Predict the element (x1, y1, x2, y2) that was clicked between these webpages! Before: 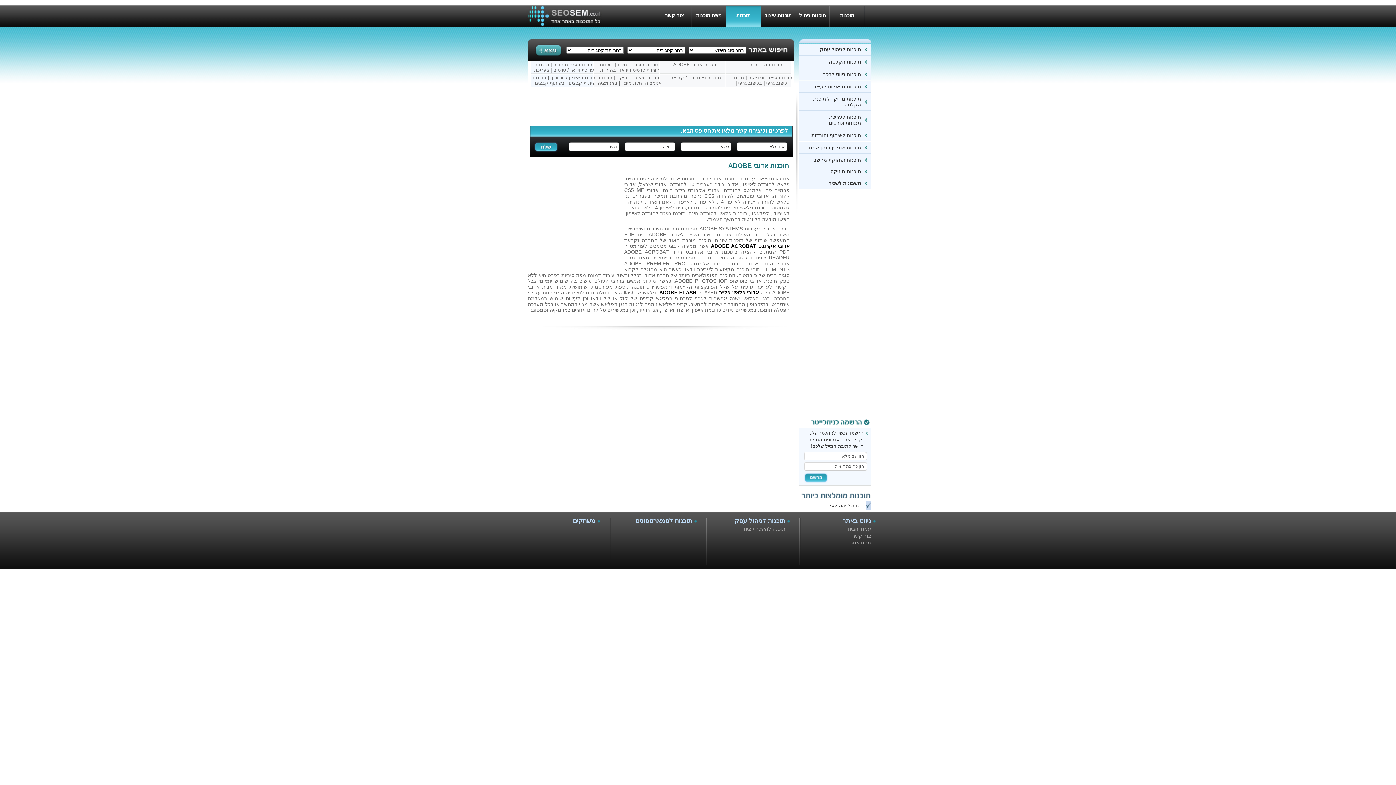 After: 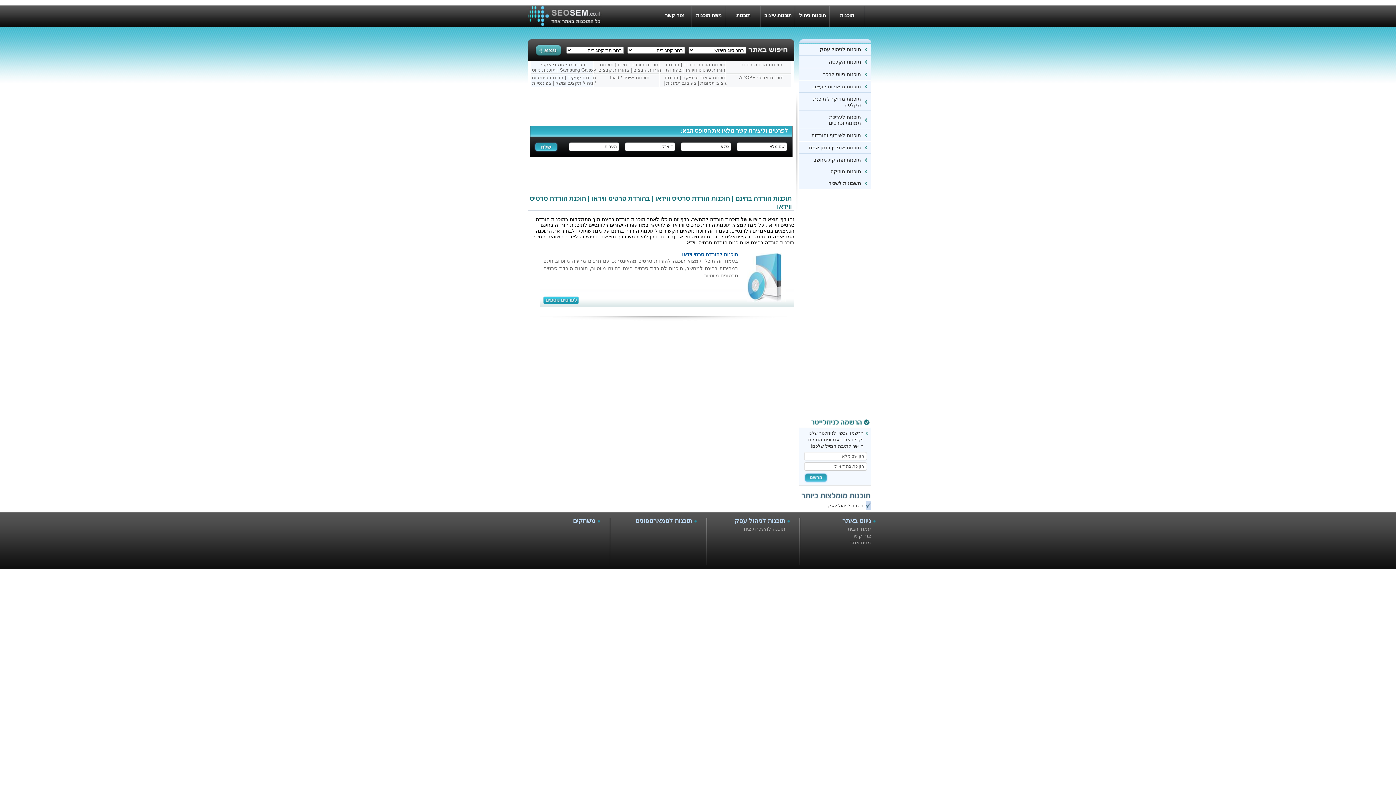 Action: label: תוכנות הורדה בחינם | תוכנות הורדת סרטיס ווידאו | בהורדת סרטיס ווידאו | תוכנת הורדת סרטיס ווידאו bbox: (597, 61, 662, 73)